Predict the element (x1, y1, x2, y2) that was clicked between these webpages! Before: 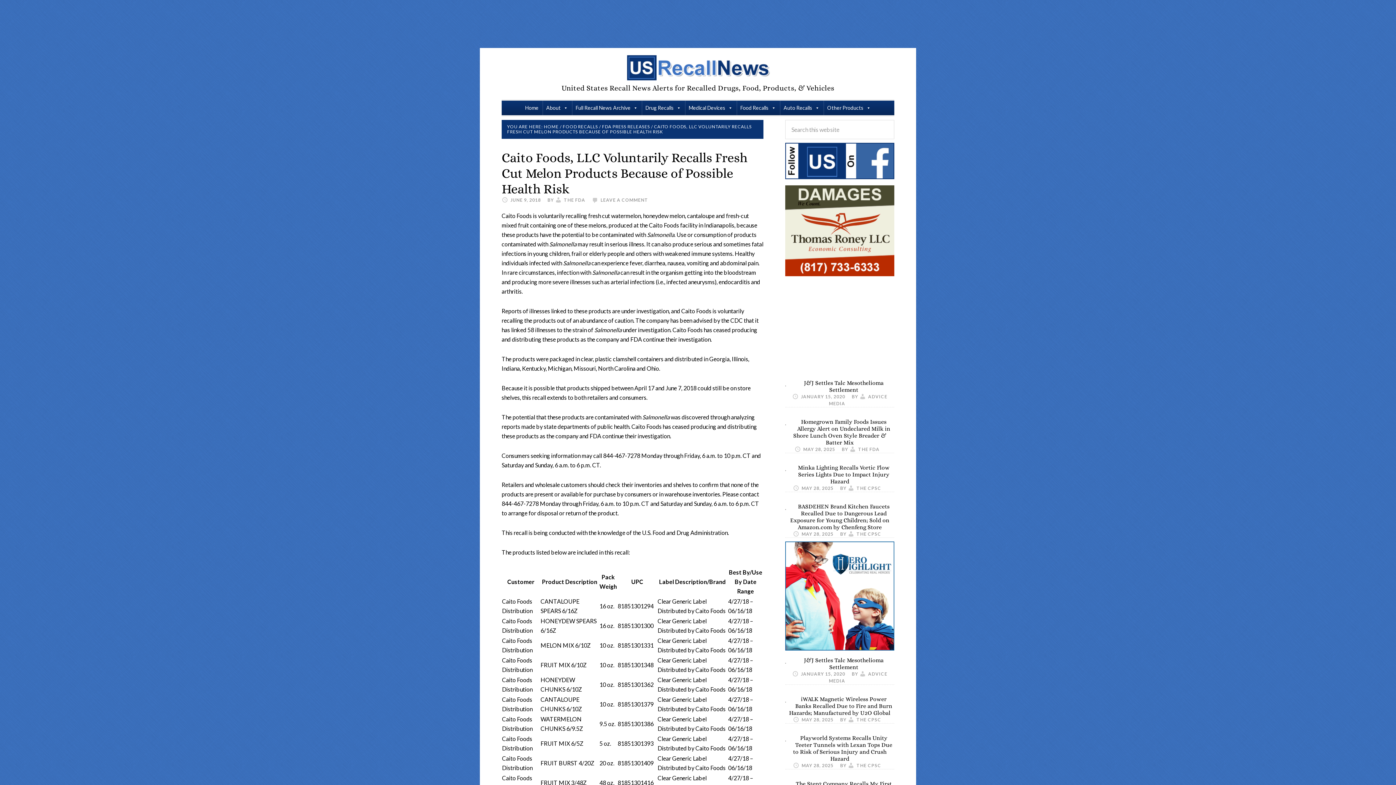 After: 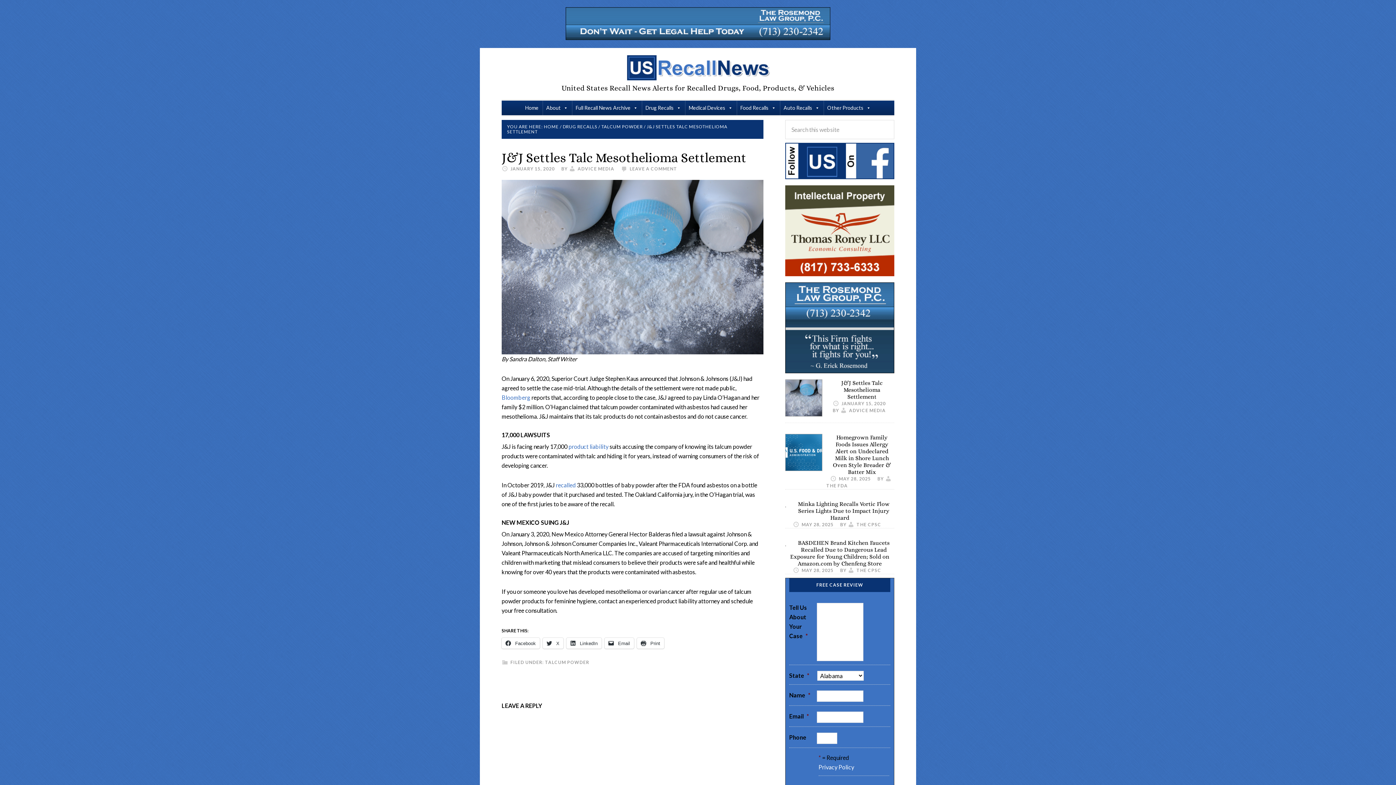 Action: bbox: (785, 379, 786, 389)